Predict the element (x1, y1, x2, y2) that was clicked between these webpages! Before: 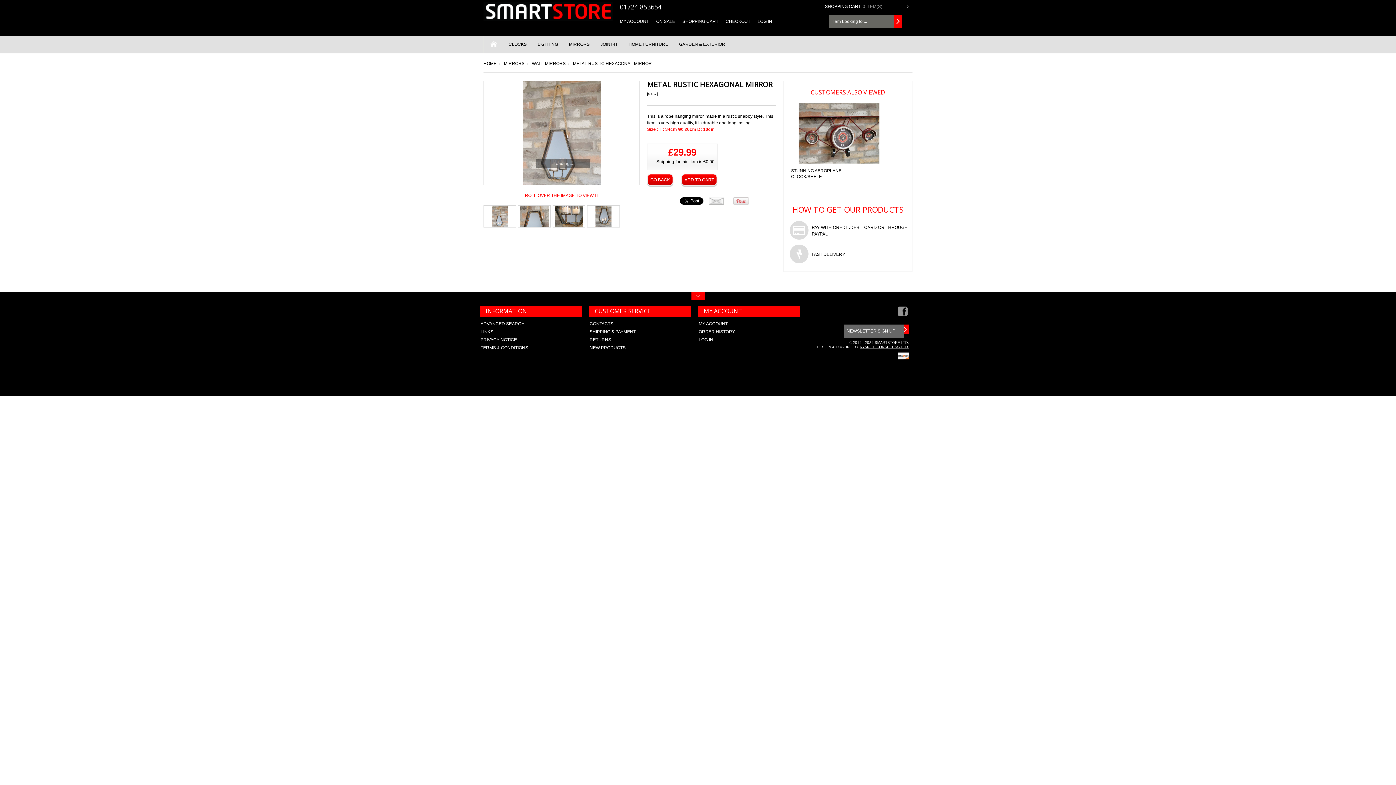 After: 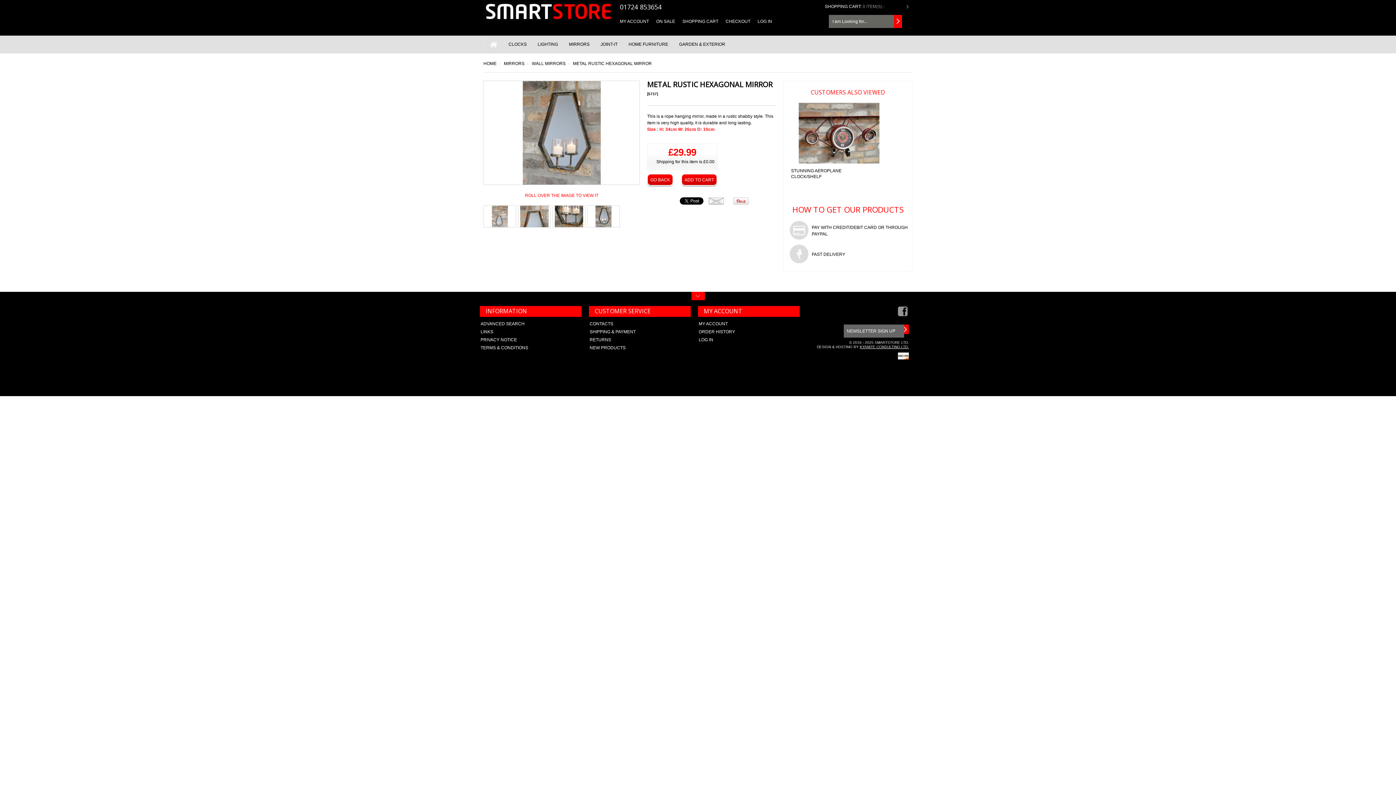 Action: bbox: (587, 223, 620, 228)